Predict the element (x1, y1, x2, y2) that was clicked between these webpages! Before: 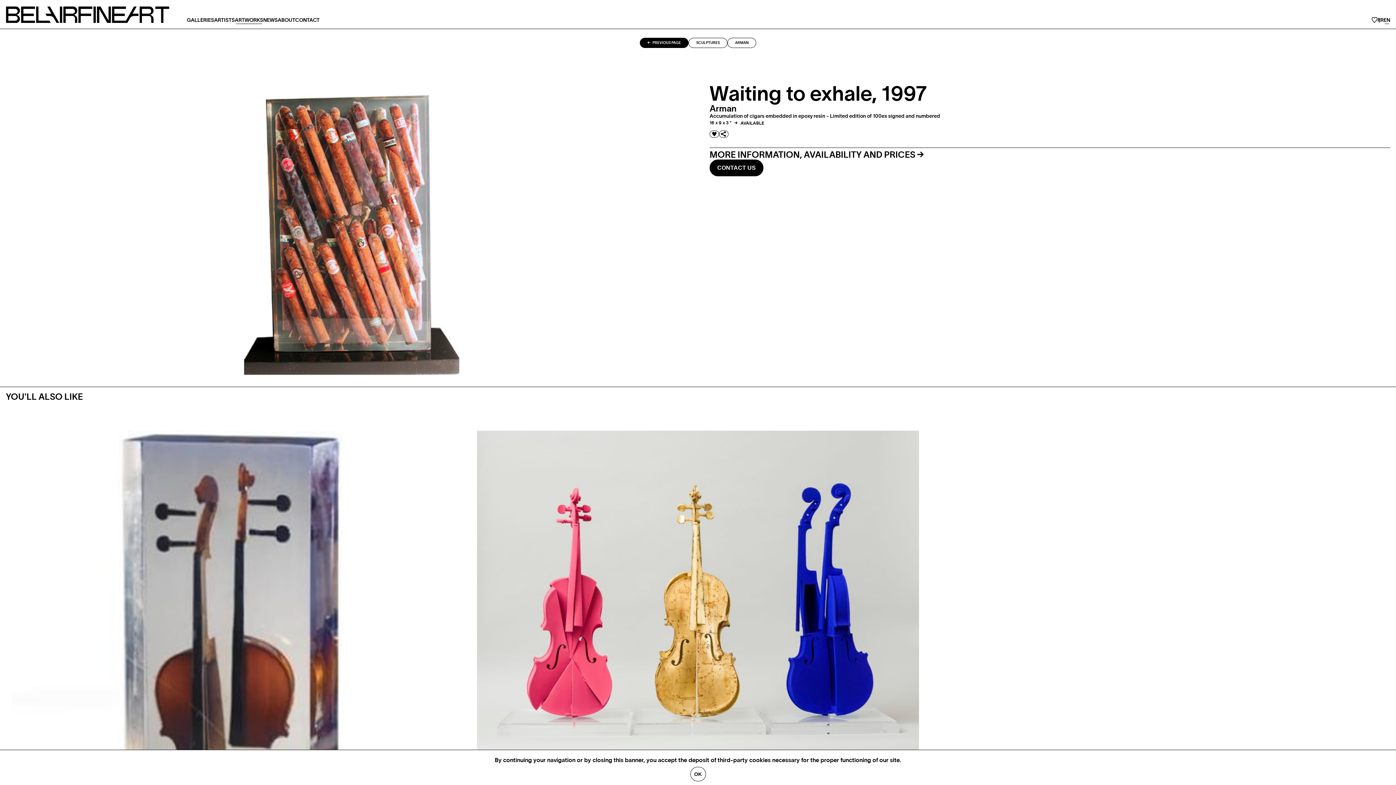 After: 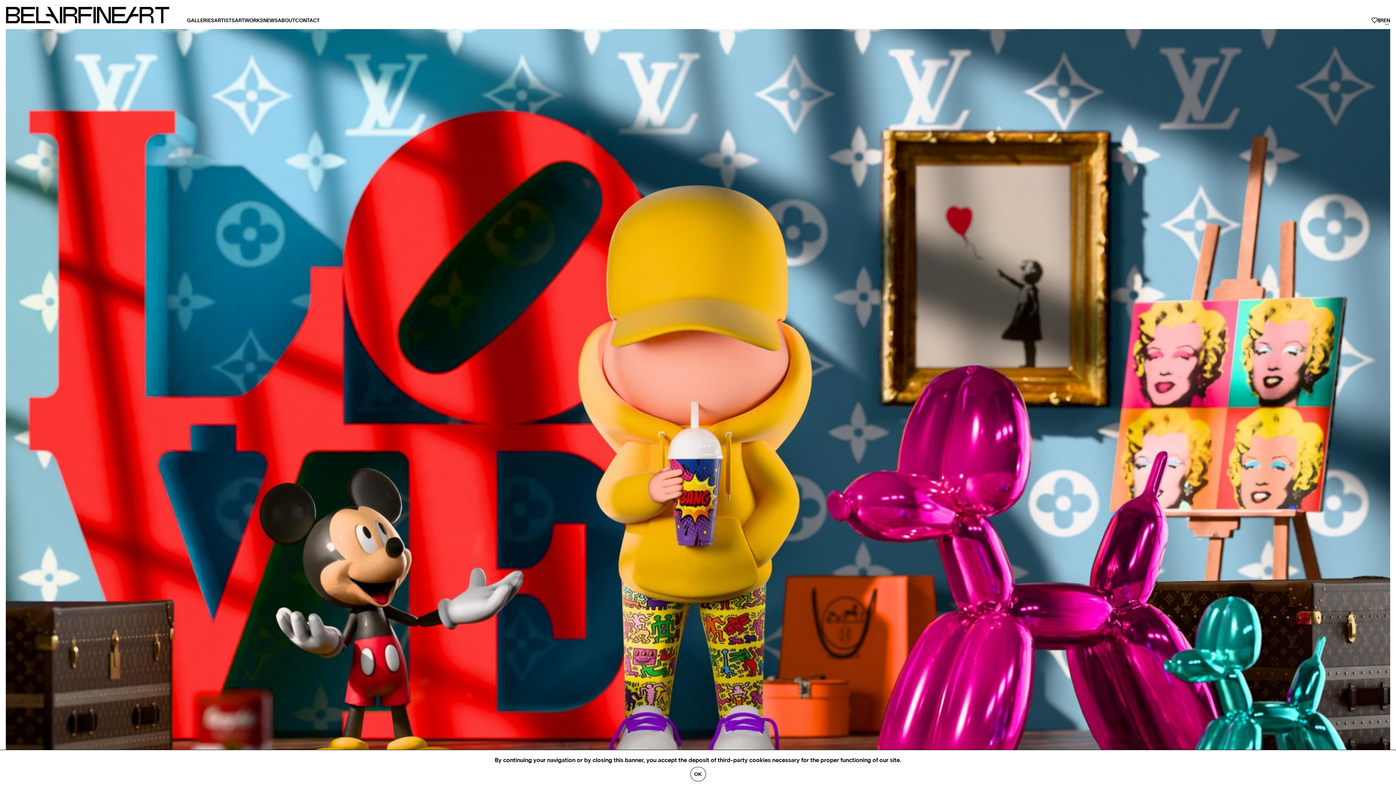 Action: bbox: (5, 5, 169, 22)